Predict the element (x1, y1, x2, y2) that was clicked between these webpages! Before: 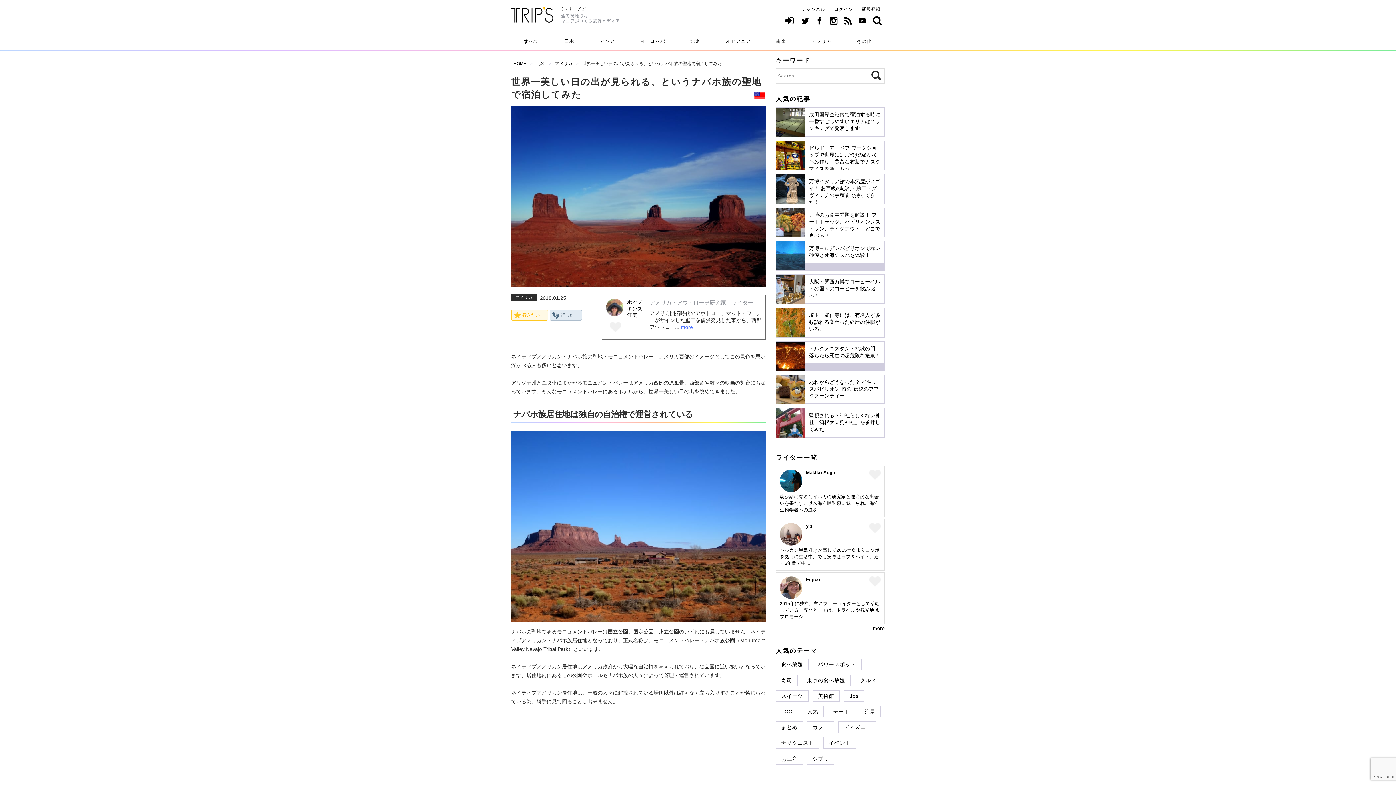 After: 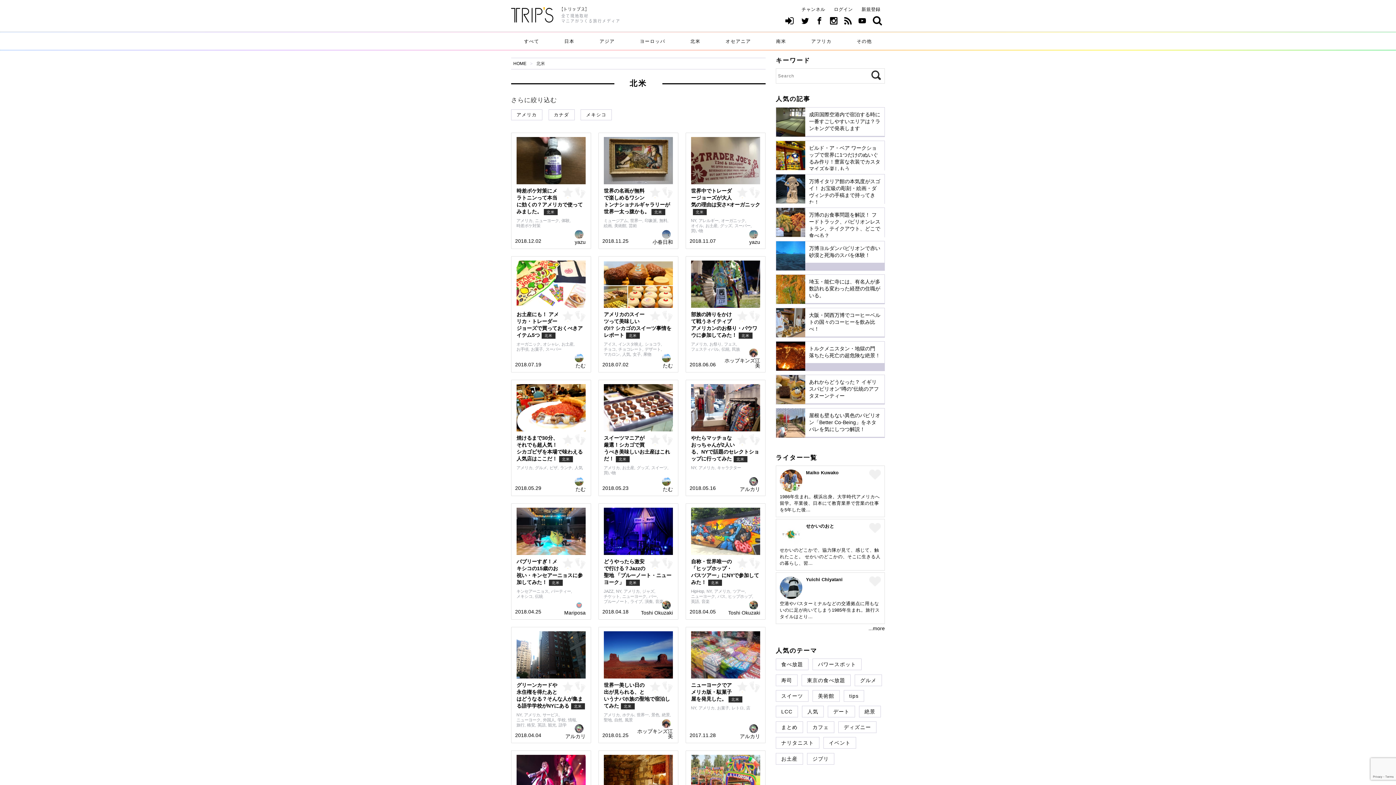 Action: bbox: (536, 60, 545, 66) label: 北米